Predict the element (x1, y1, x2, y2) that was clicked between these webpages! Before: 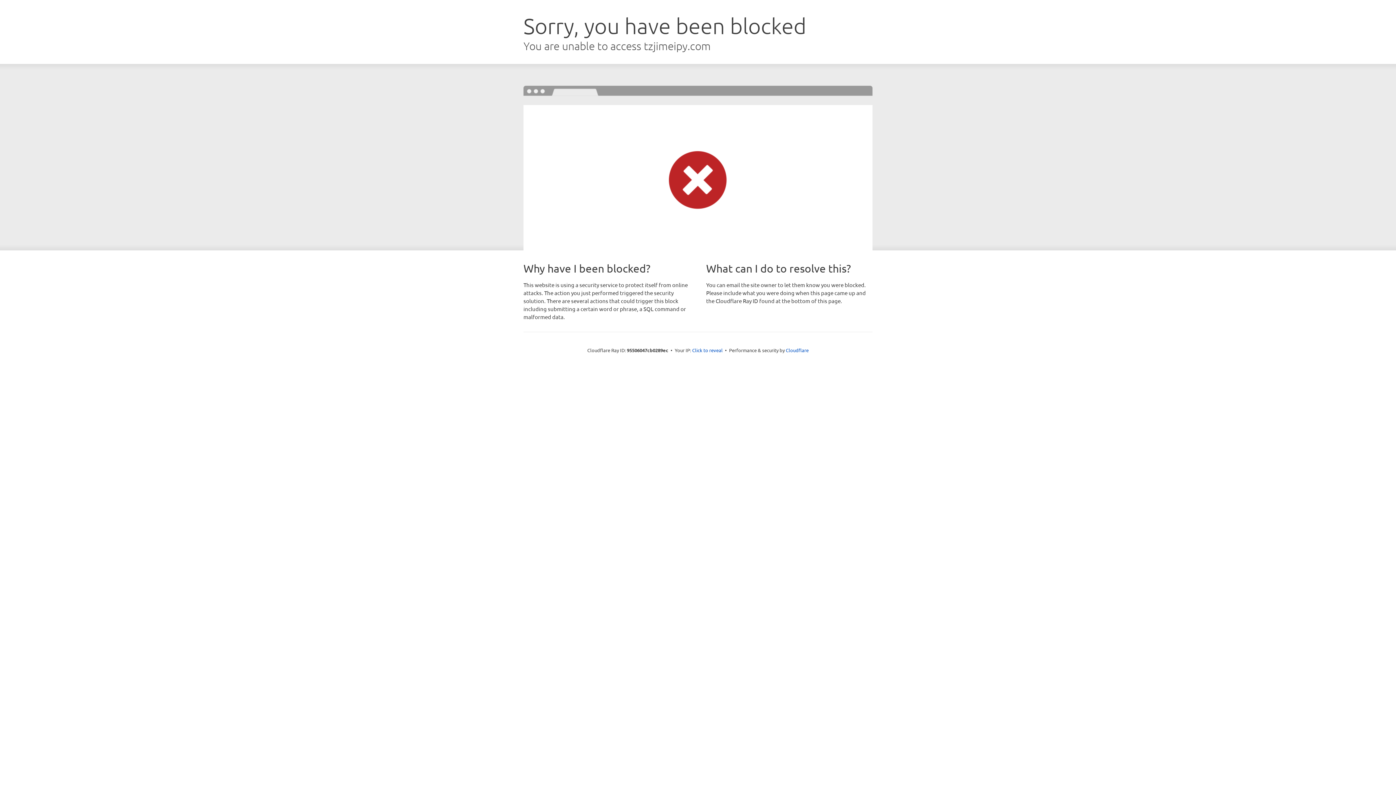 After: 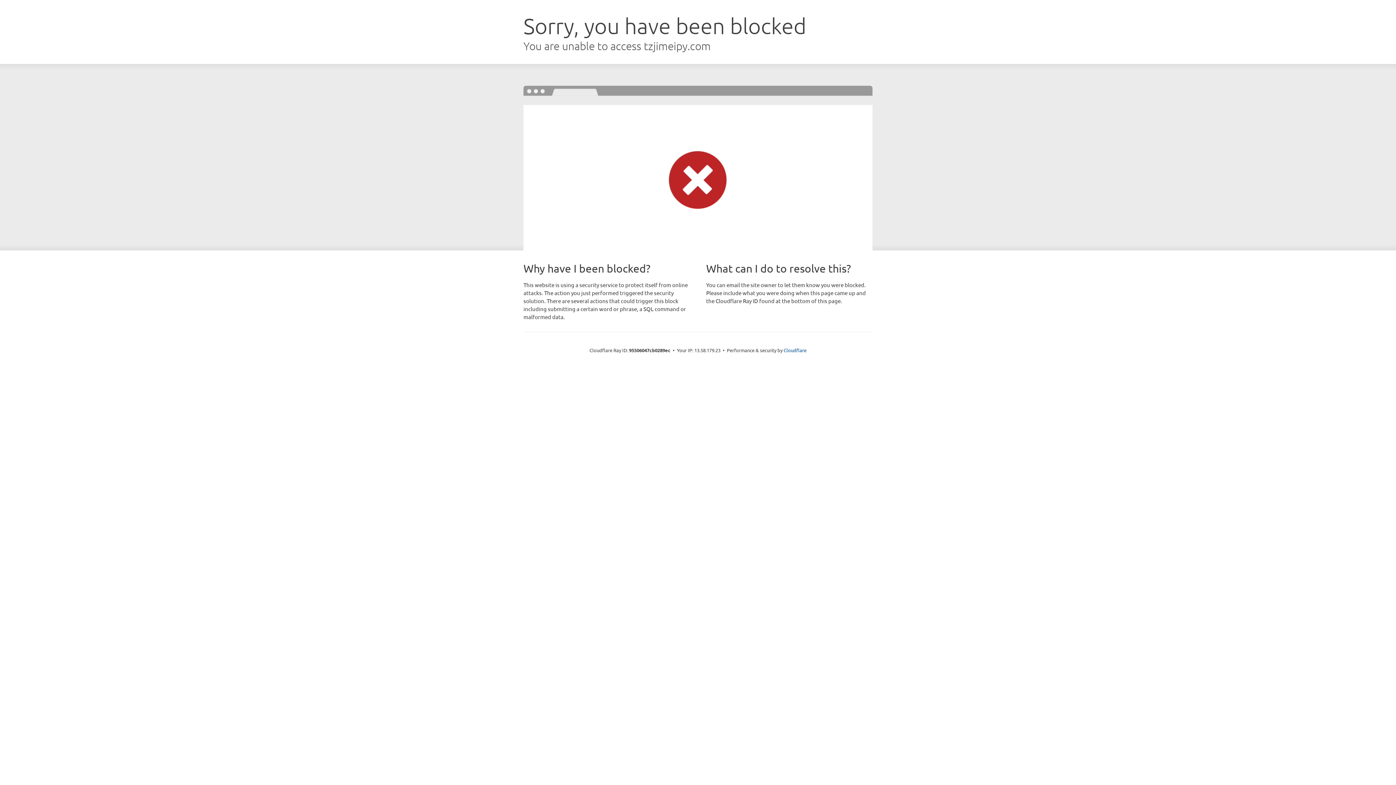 Action: bbox: (692, 346, 722, 353) label: Click to reveal